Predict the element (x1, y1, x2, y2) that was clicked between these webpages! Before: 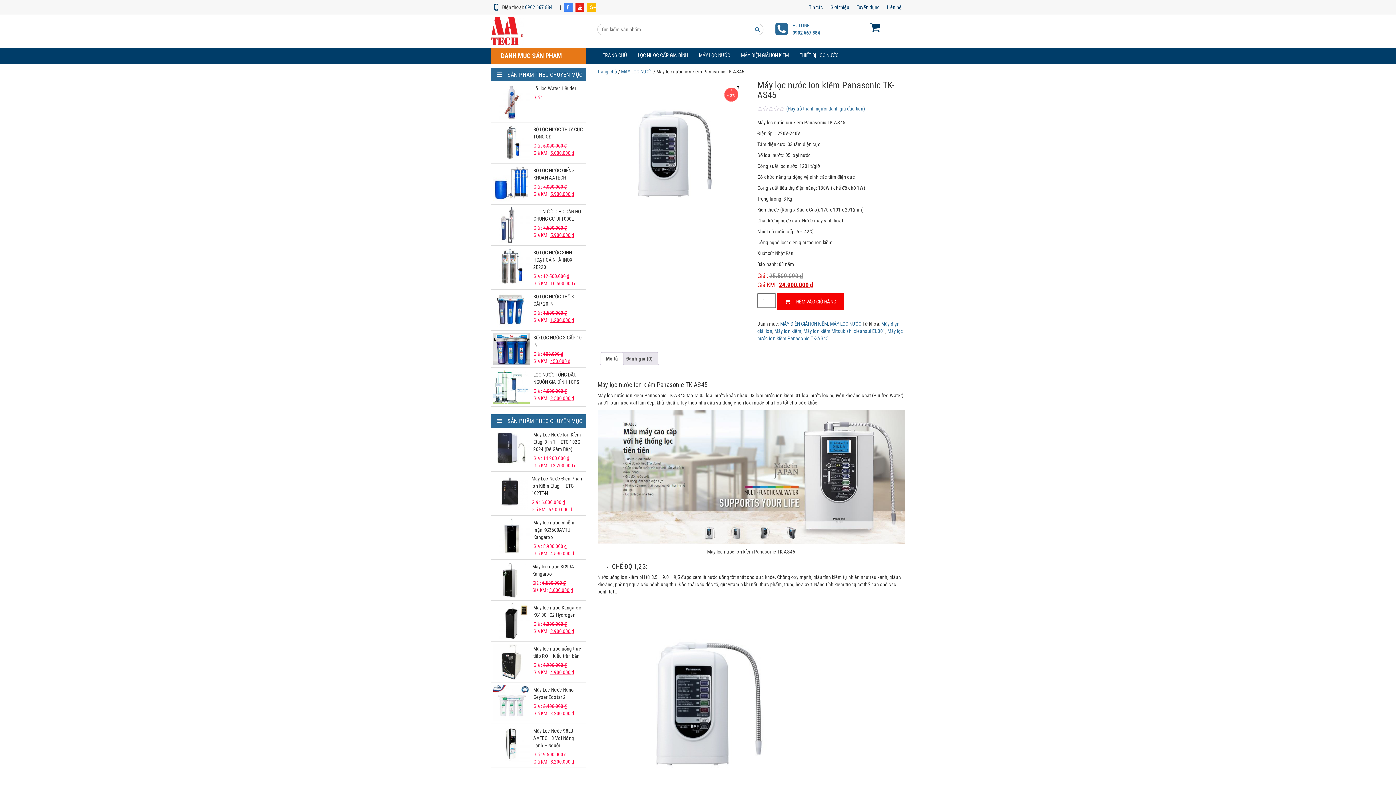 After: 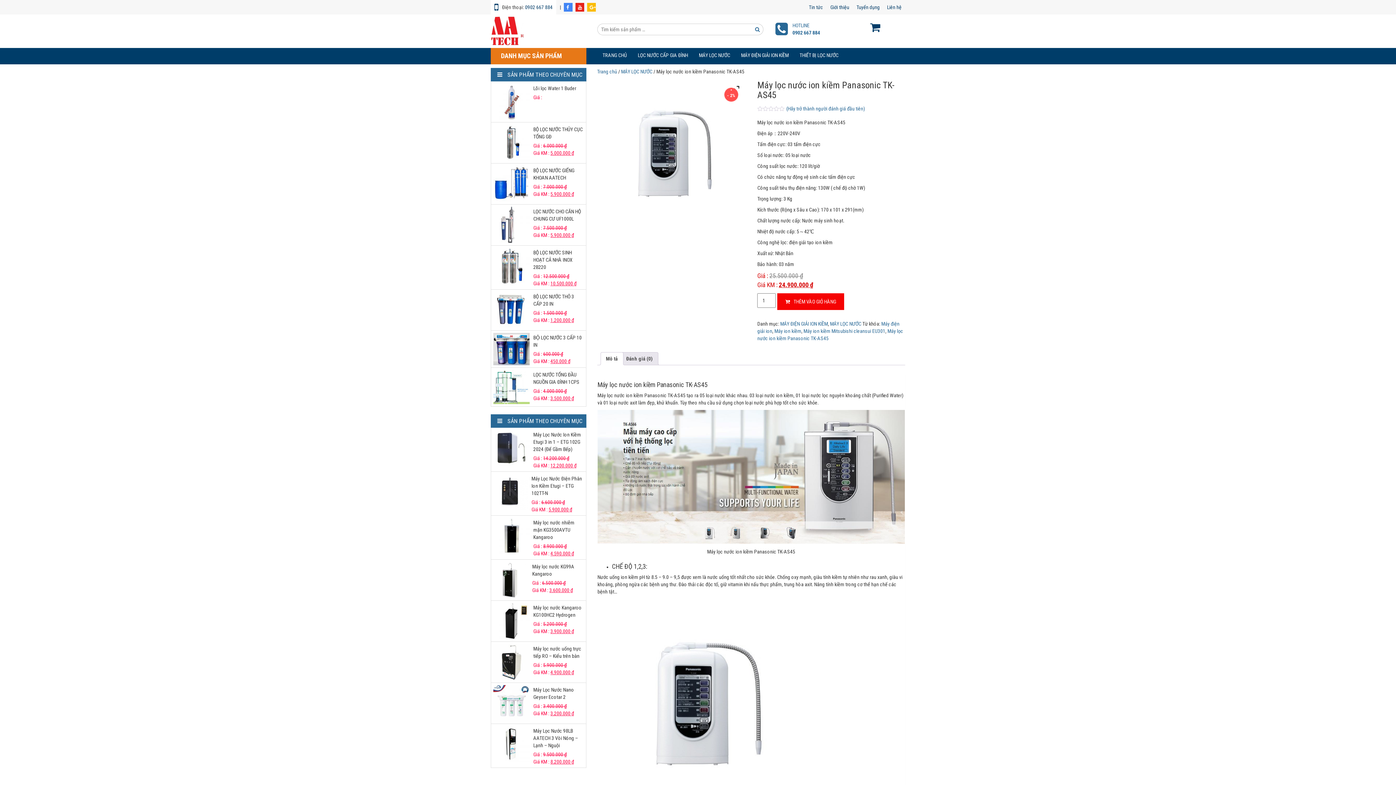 Action: label: 0902 667 884 bbox: (525, 4, 552, 10)